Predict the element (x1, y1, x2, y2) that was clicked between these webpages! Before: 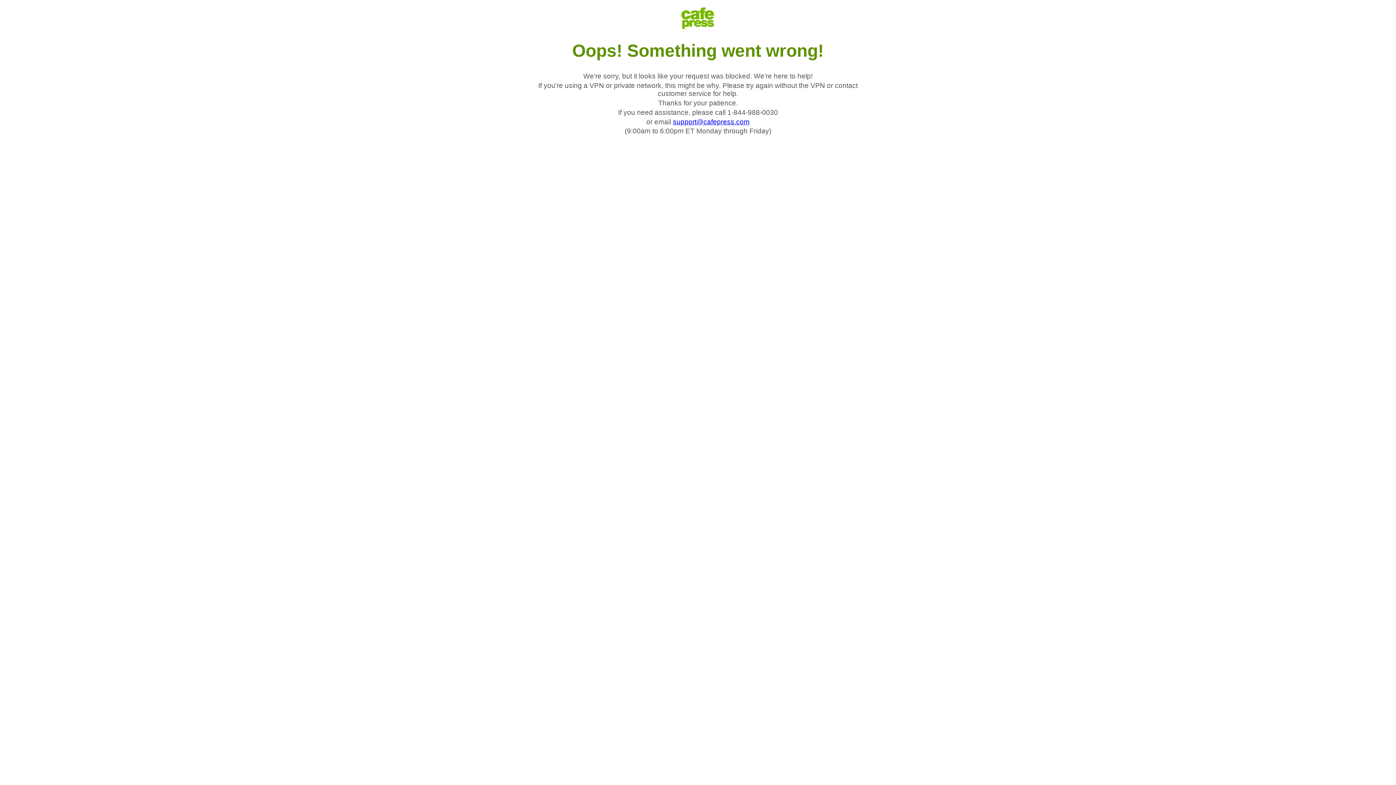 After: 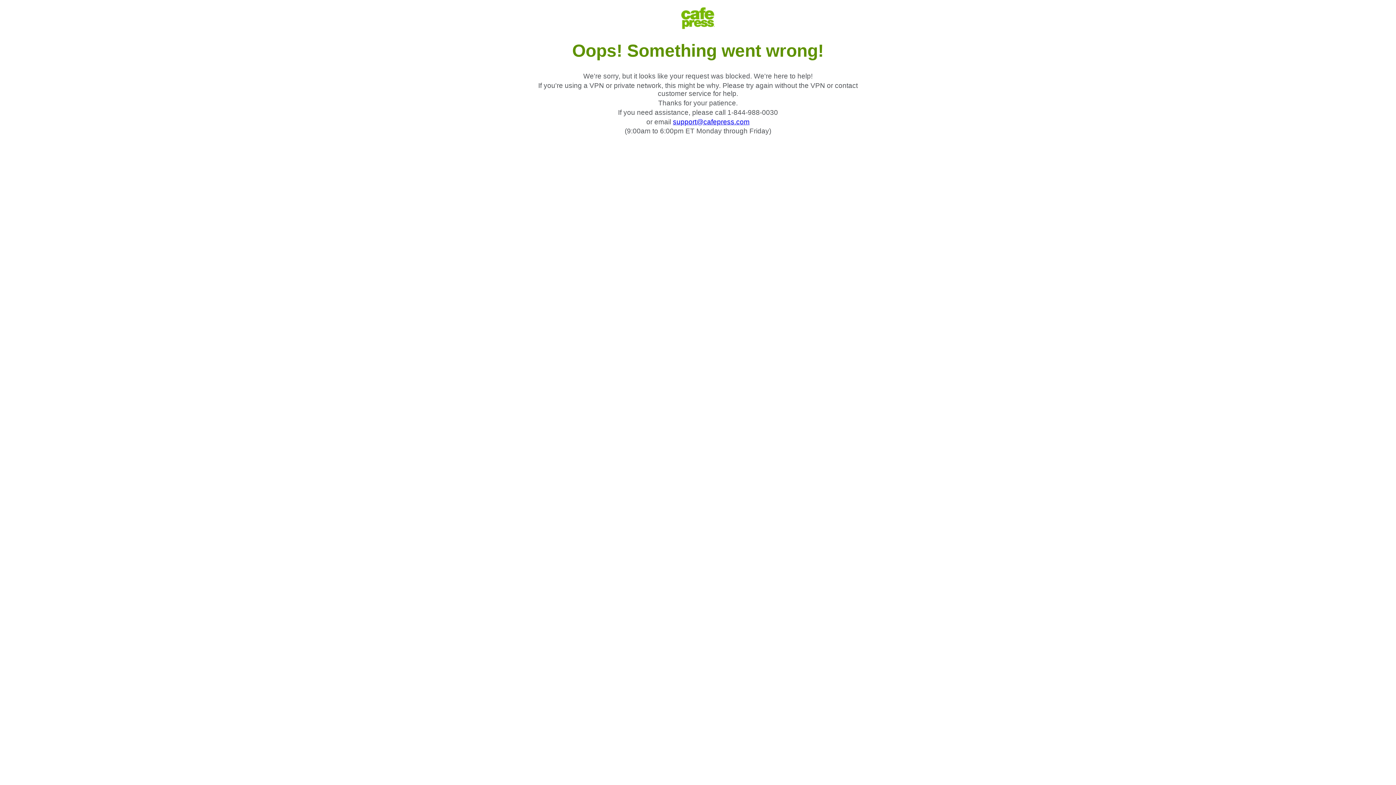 Action: label: support@cafepress.com bbox: (673, 118, 749, 125)